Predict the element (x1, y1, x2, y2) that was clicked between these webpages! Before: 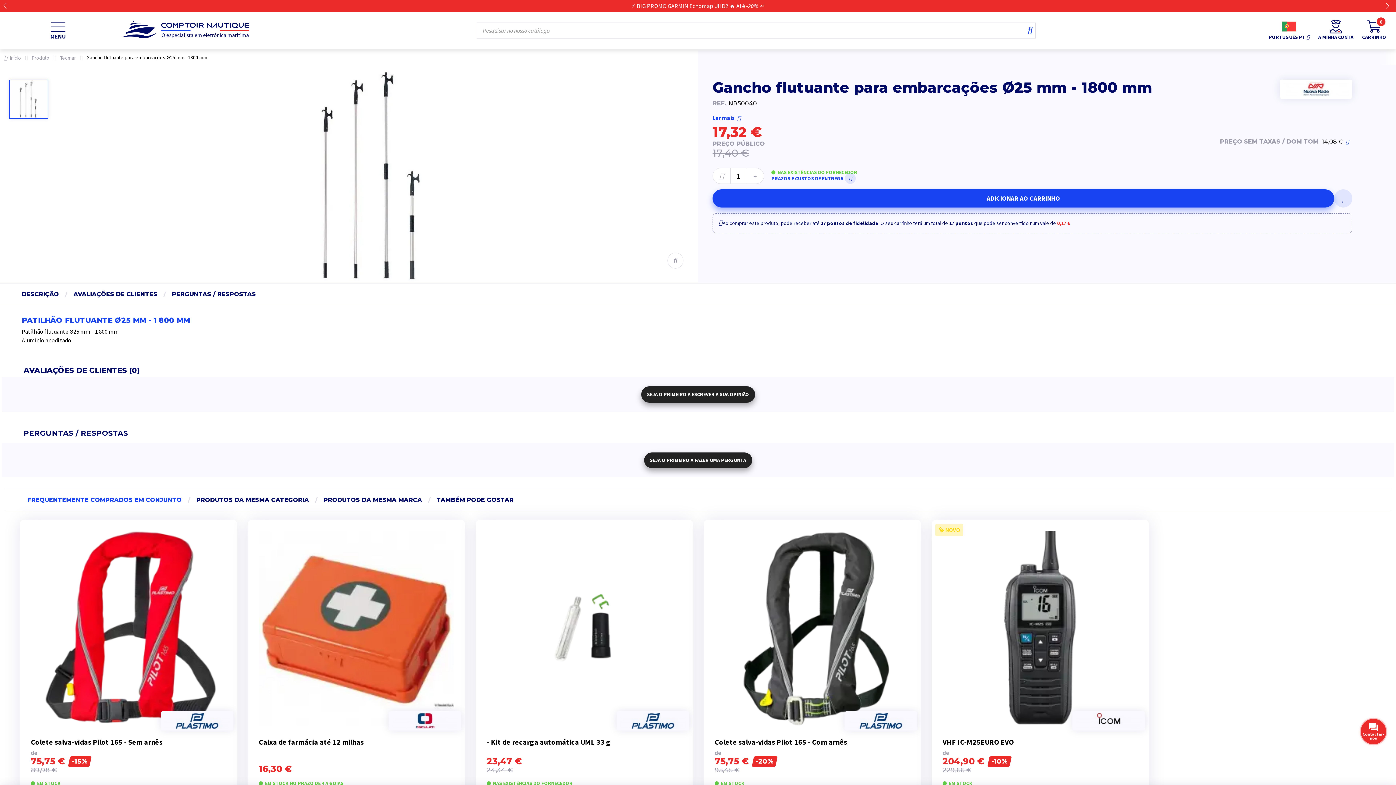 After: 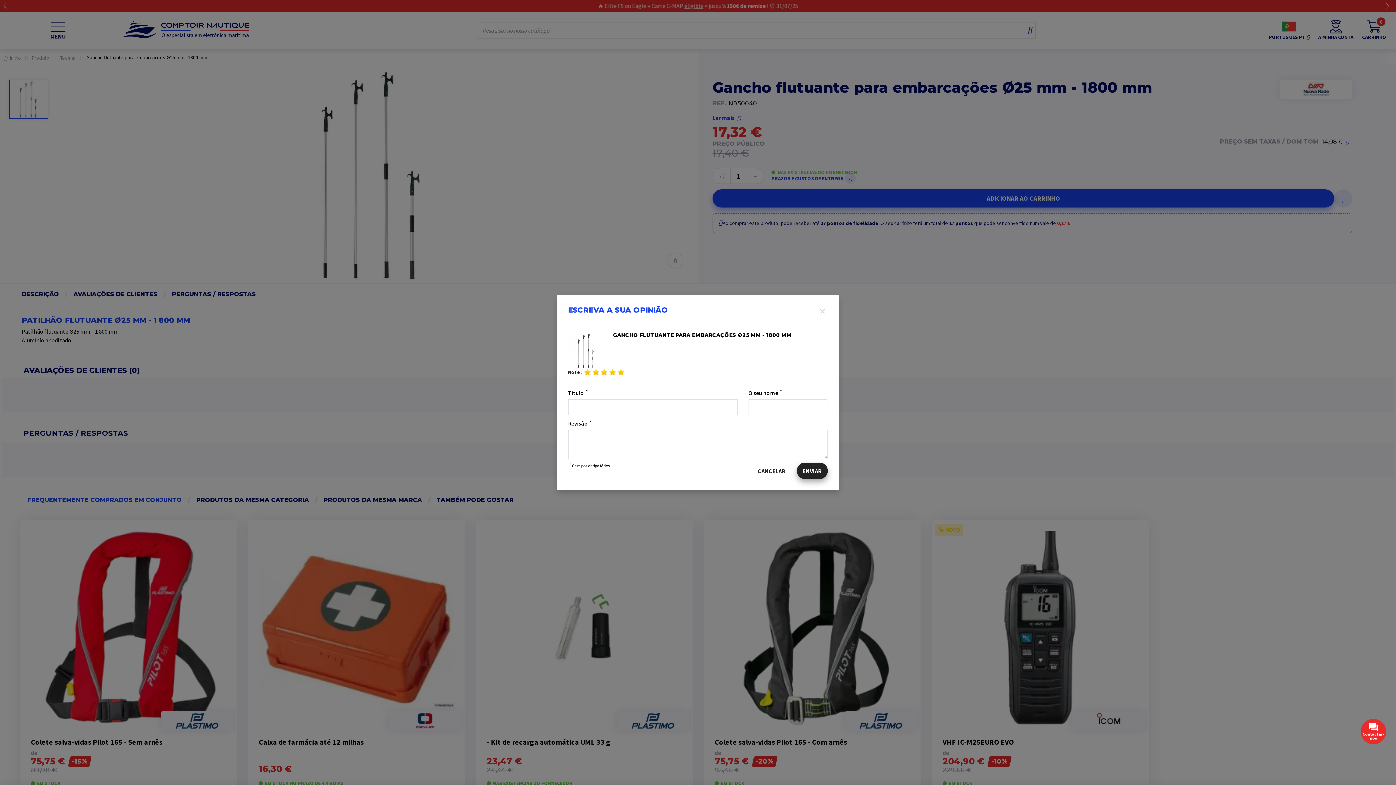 Action: bbox: (641, 386, 755, 402) label: SEJA O PRIMEIRO A ESCREVER A SUA OPINIÃO